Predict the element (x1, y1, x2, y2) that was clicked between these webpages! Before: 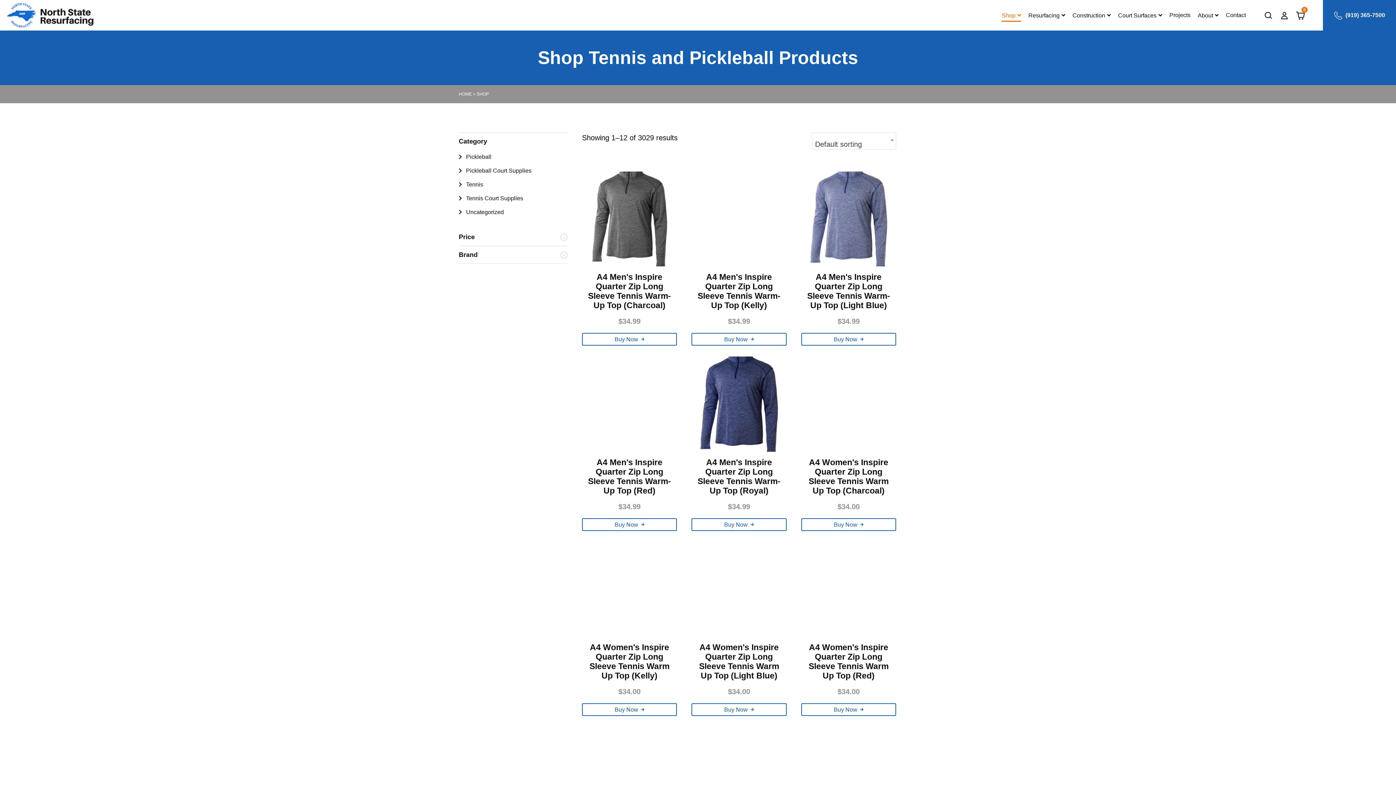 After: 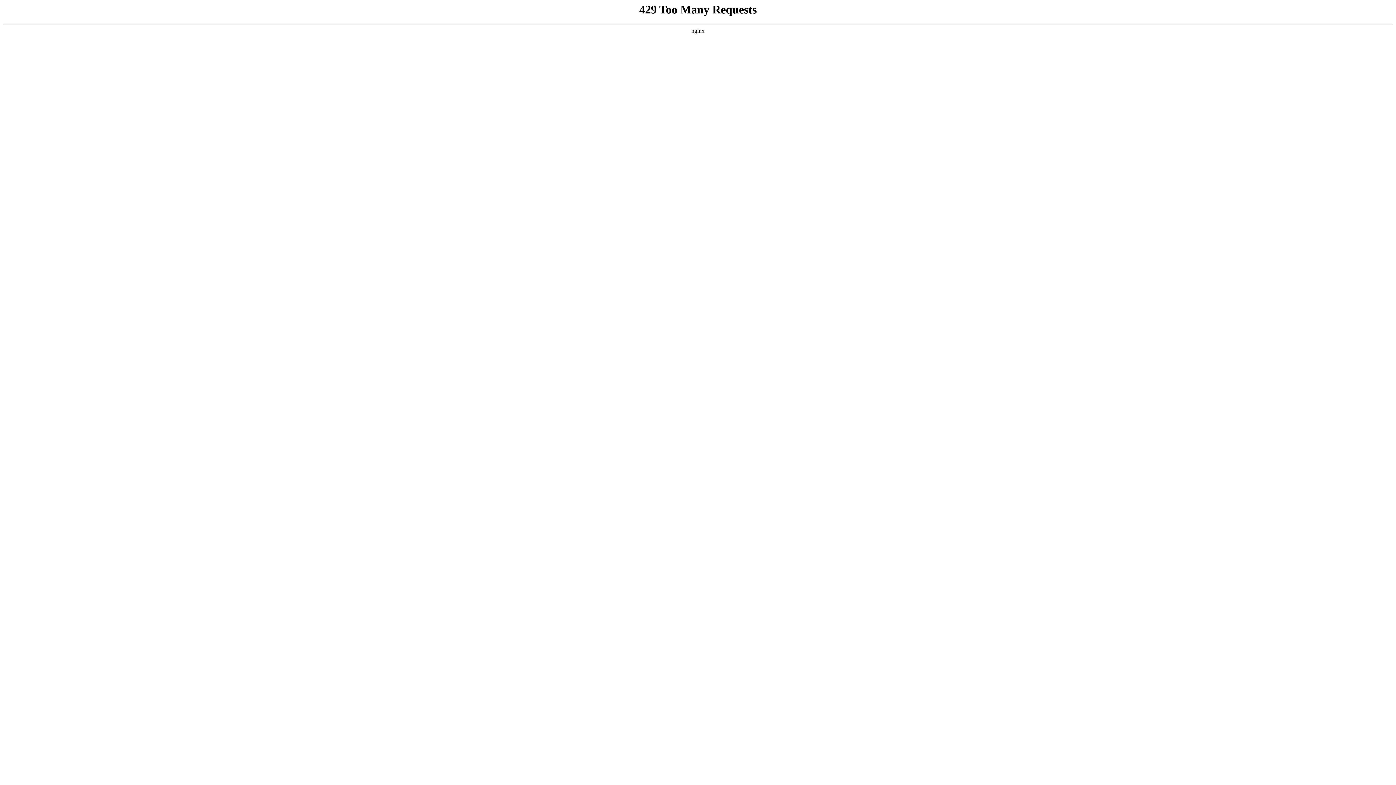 Action: label: Buy “A4 Women's Inspire Quarter Zip Long Sleeve Tennis Warm Up Top (Kelly)” bbox: (582, 703, 677, 716)